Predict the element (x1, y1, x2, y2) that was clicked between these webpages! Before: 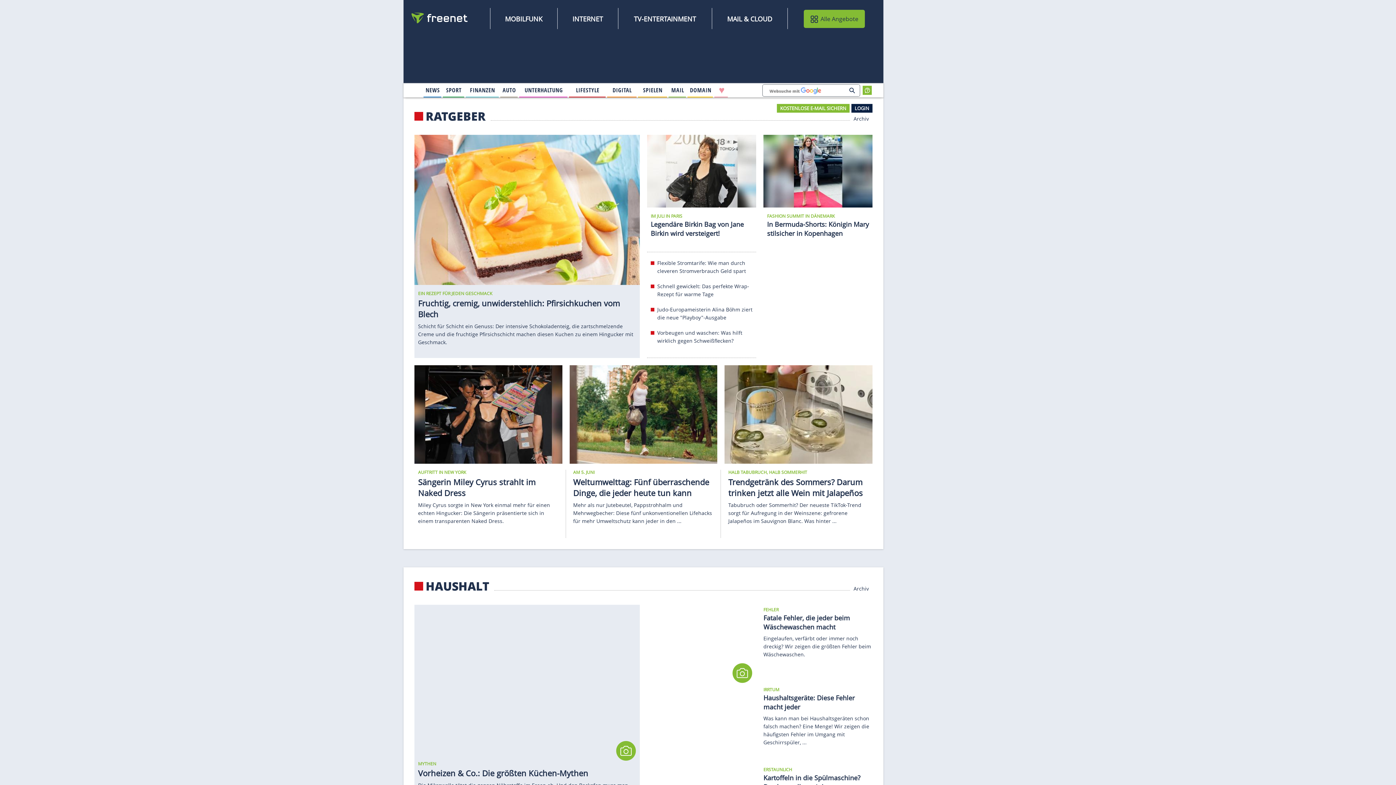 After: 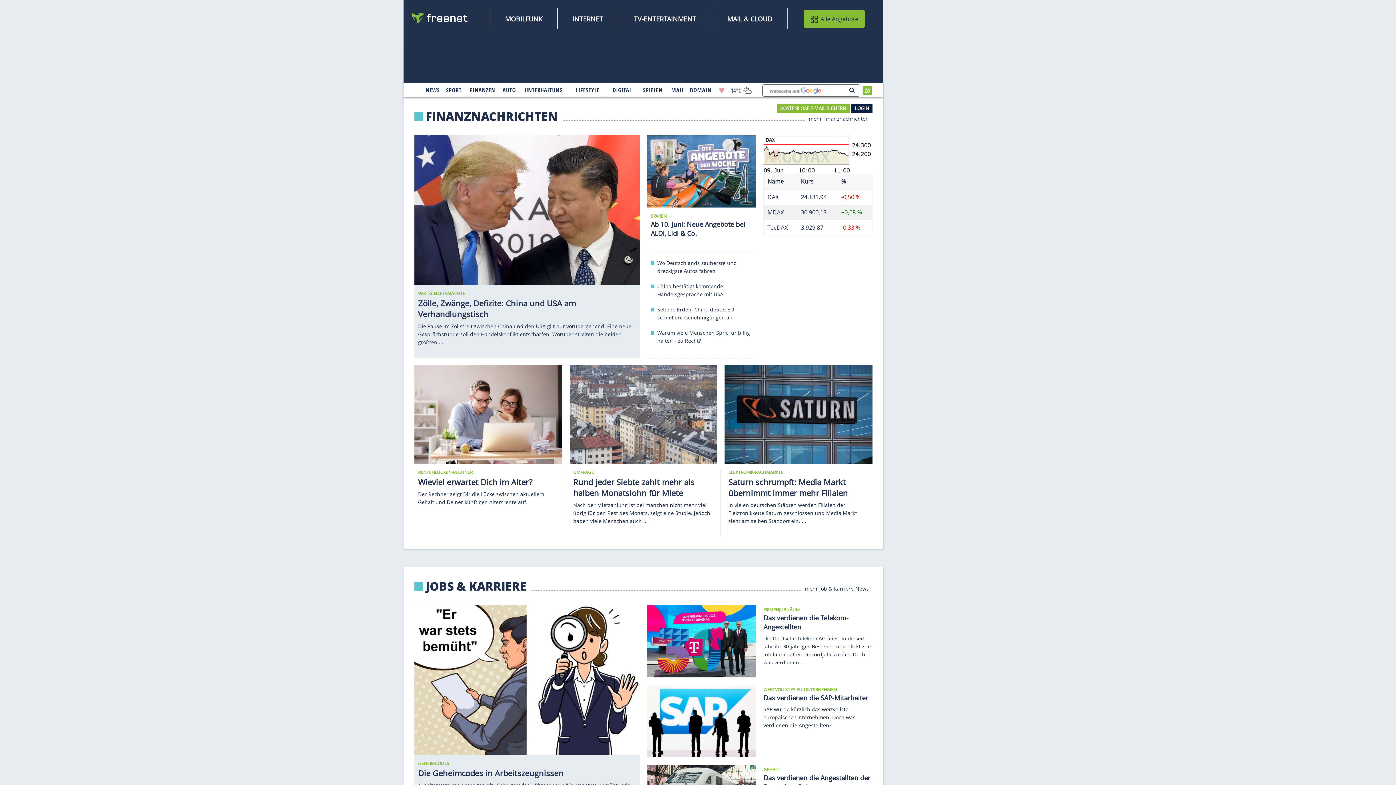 Action: bbox: (466, 84, 498, 96) label: 
                                    Finanzen
                                        
                                        
                                